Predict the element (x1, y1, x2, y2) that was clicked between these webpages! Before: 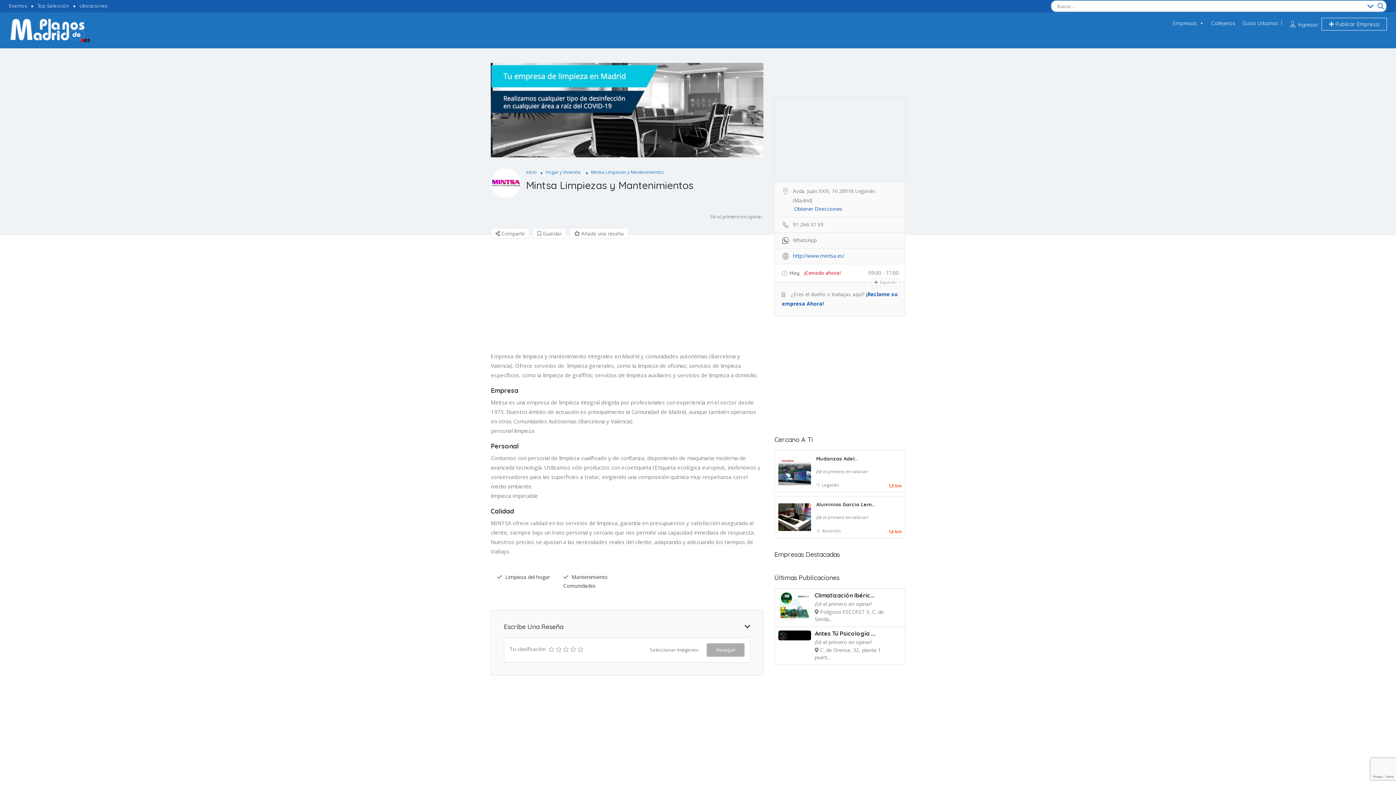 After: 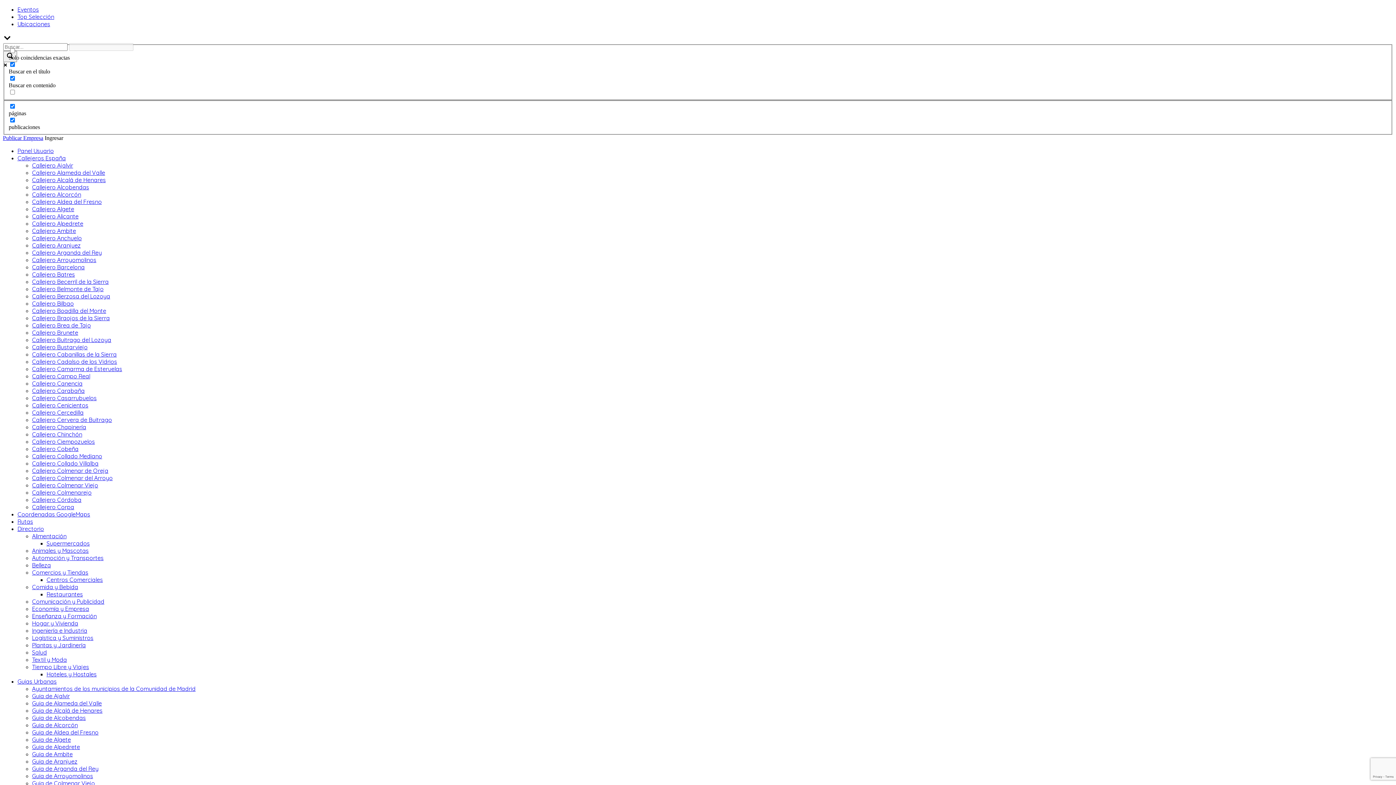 Action: bbox: (545, 168, 580, 175) label: Hogar y Vivienda